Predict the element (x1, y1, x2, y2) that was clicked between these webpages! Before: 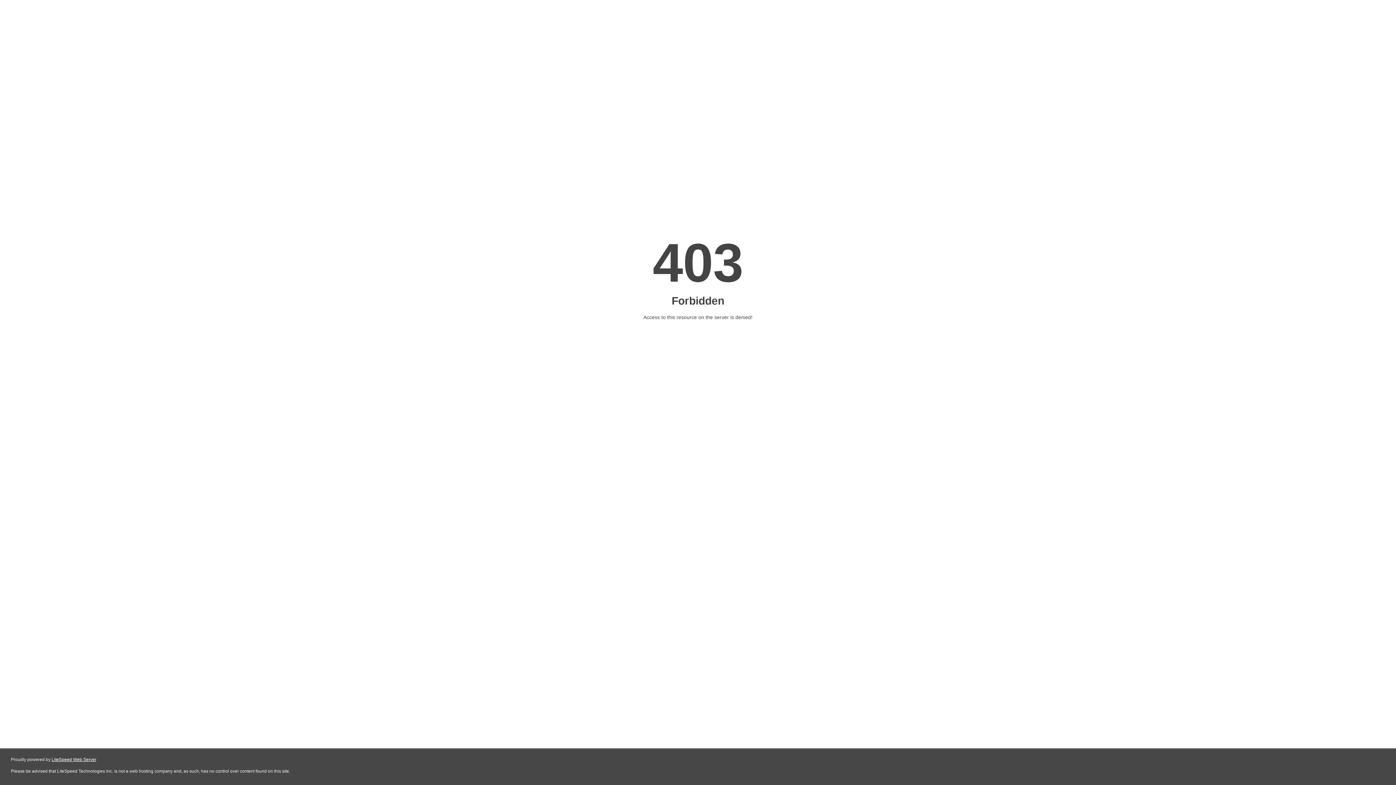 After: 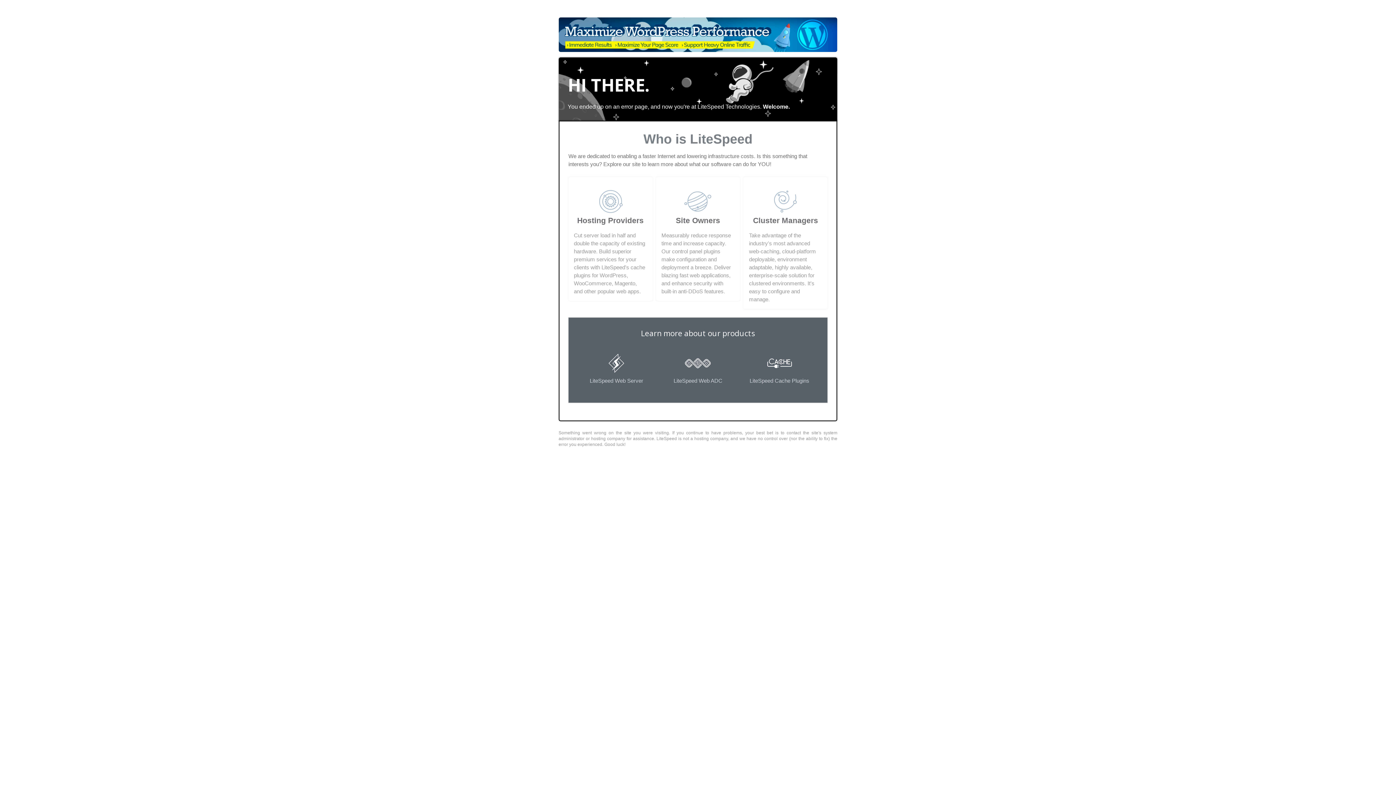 Action: bbox: (51, 757, 96, 762) label: LiteSpeed Web Server